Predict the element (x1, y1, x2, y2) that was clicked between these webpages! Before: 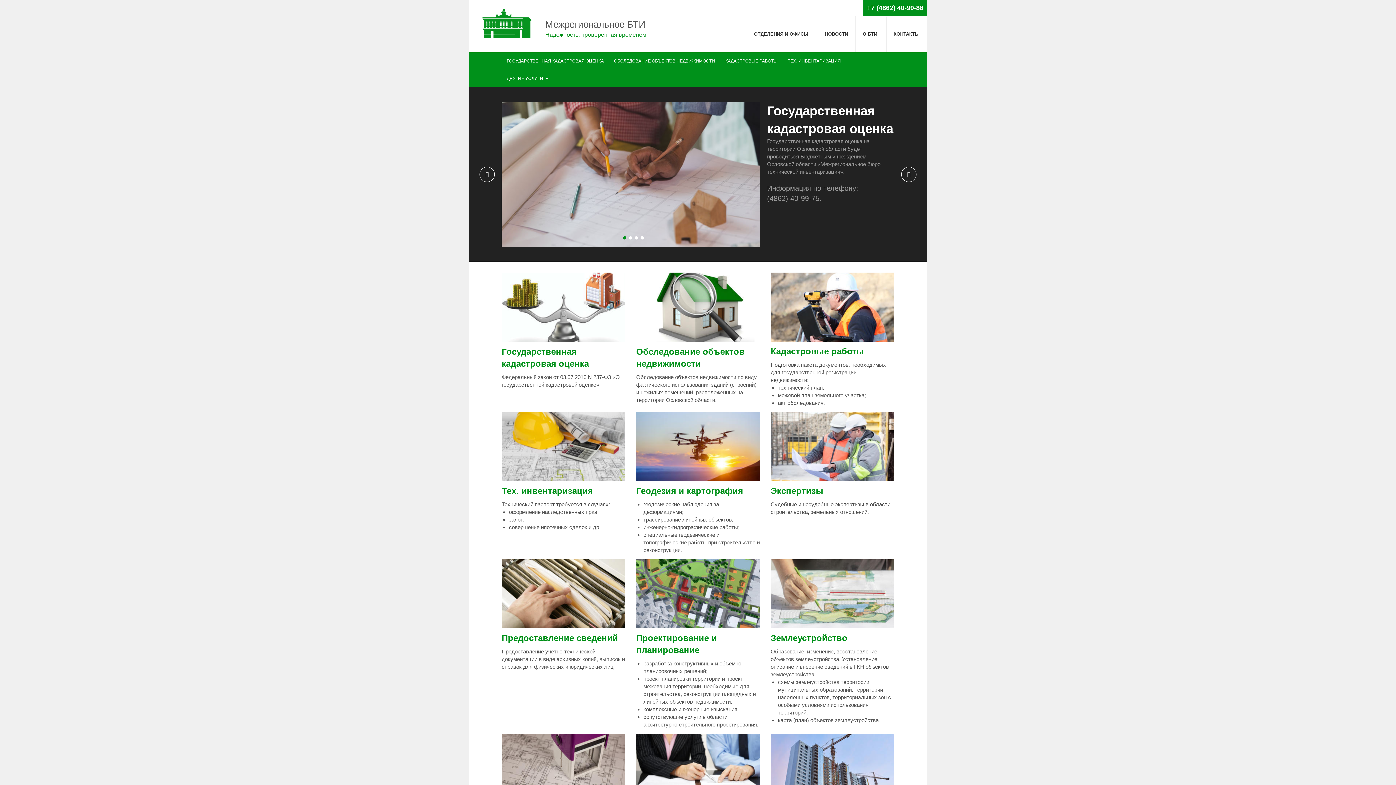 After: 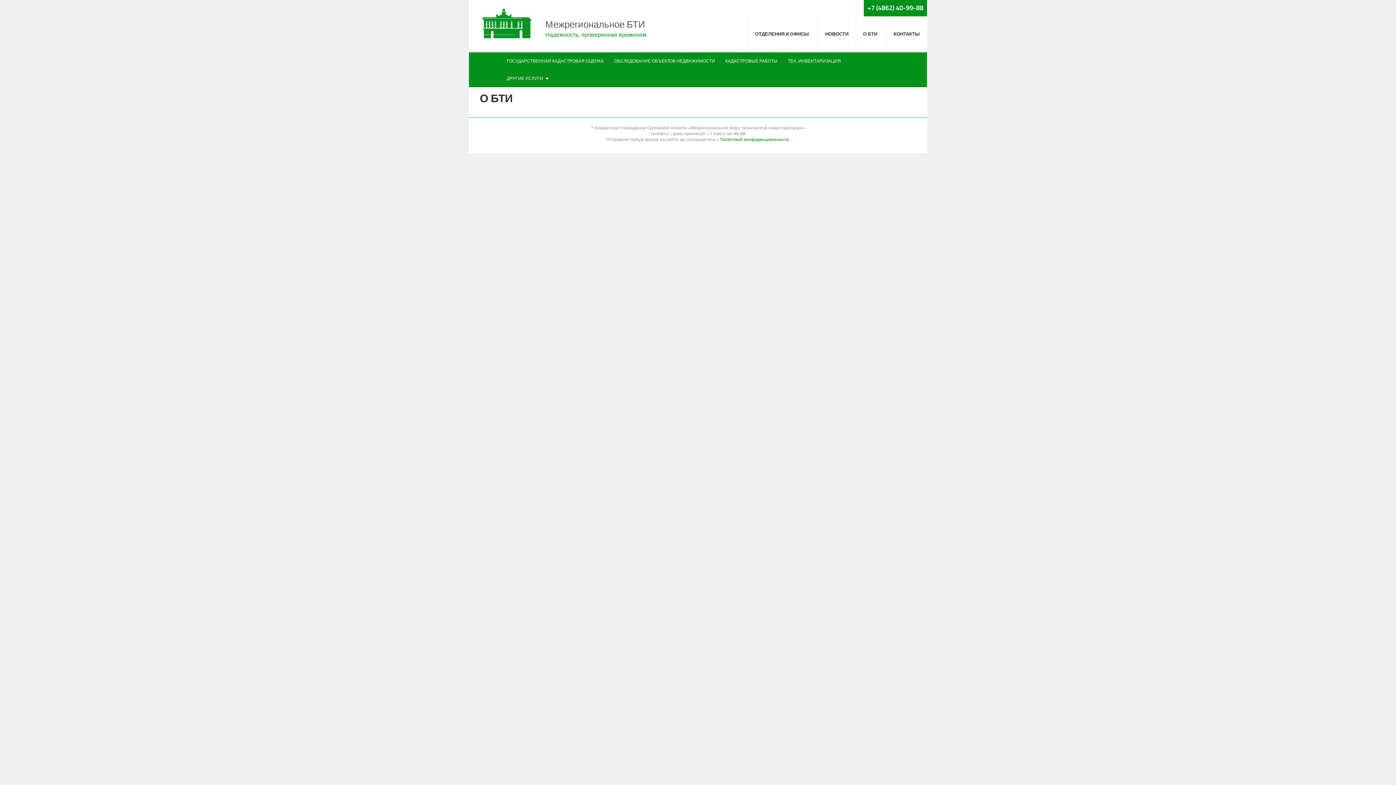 Action: bbox: (855, 16, 886, 52) label: О БТИ
 